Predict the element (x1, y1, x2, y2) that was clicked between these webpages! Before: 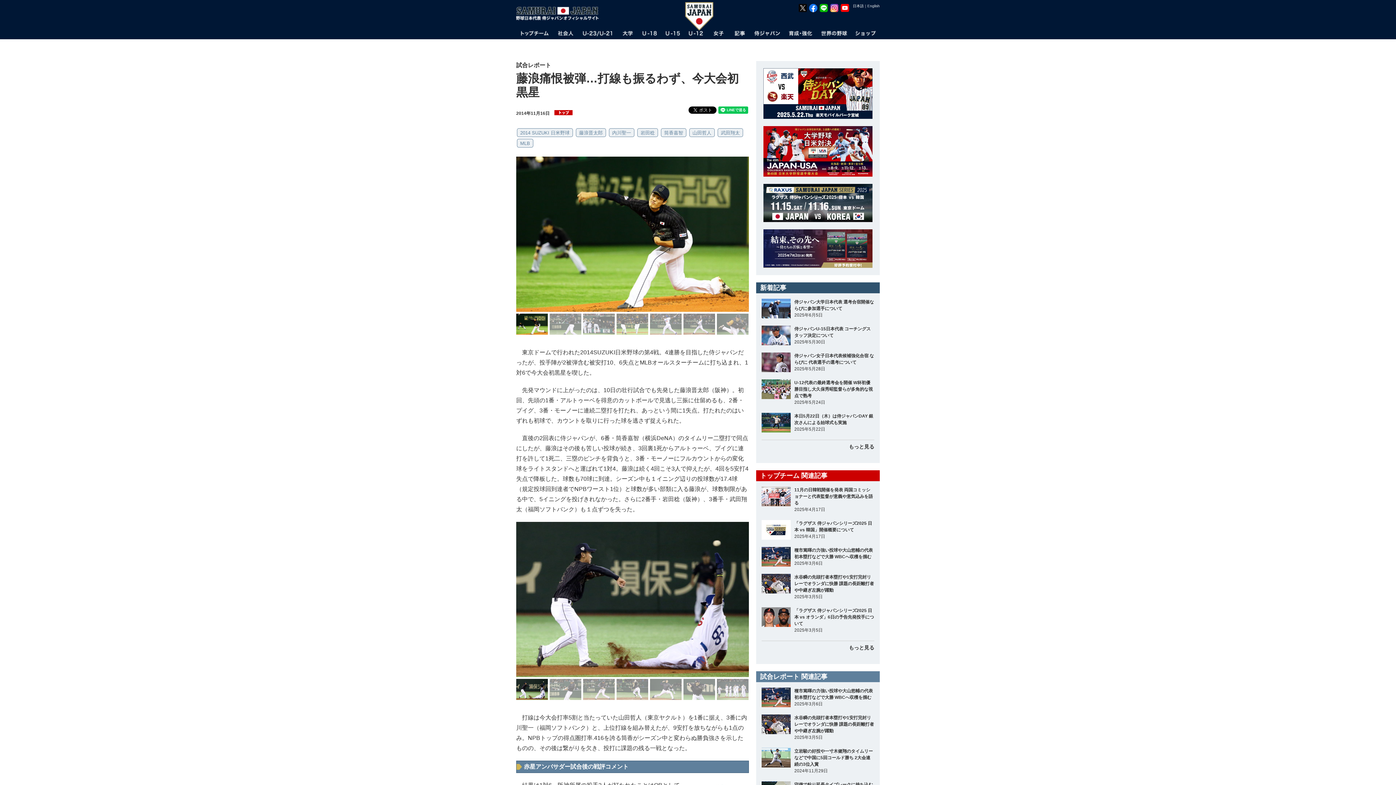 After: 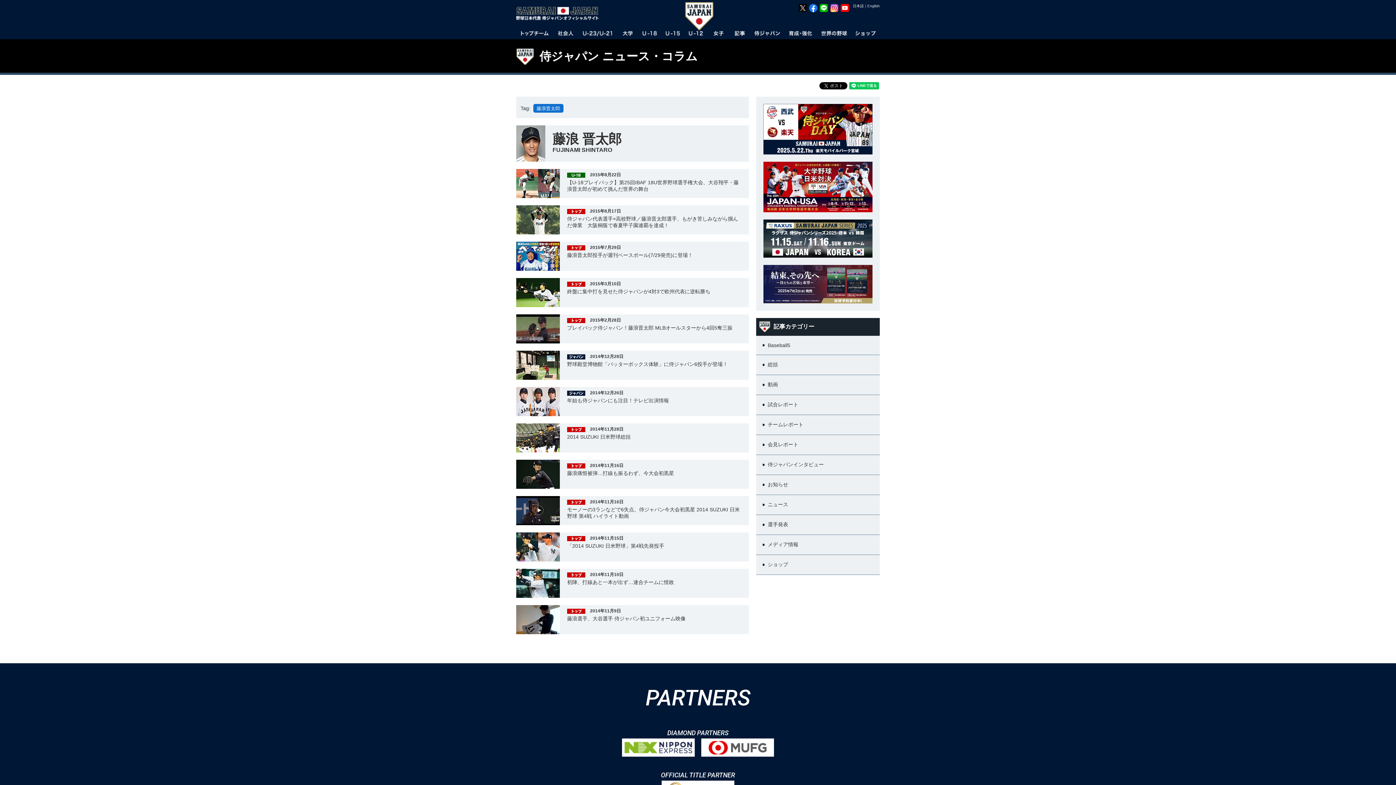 Action: label: 藤浪晋太郎 bbox: (576, 128, 606, 137)